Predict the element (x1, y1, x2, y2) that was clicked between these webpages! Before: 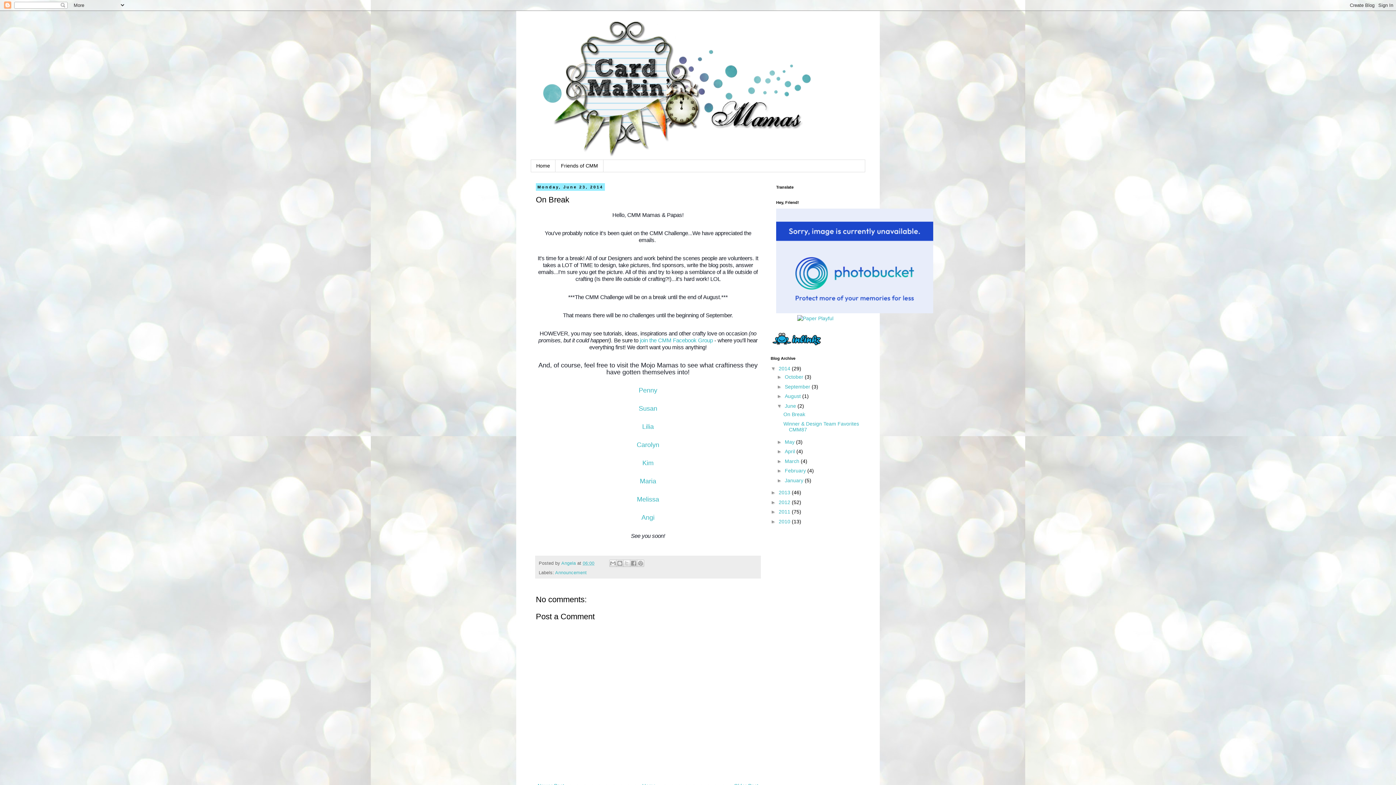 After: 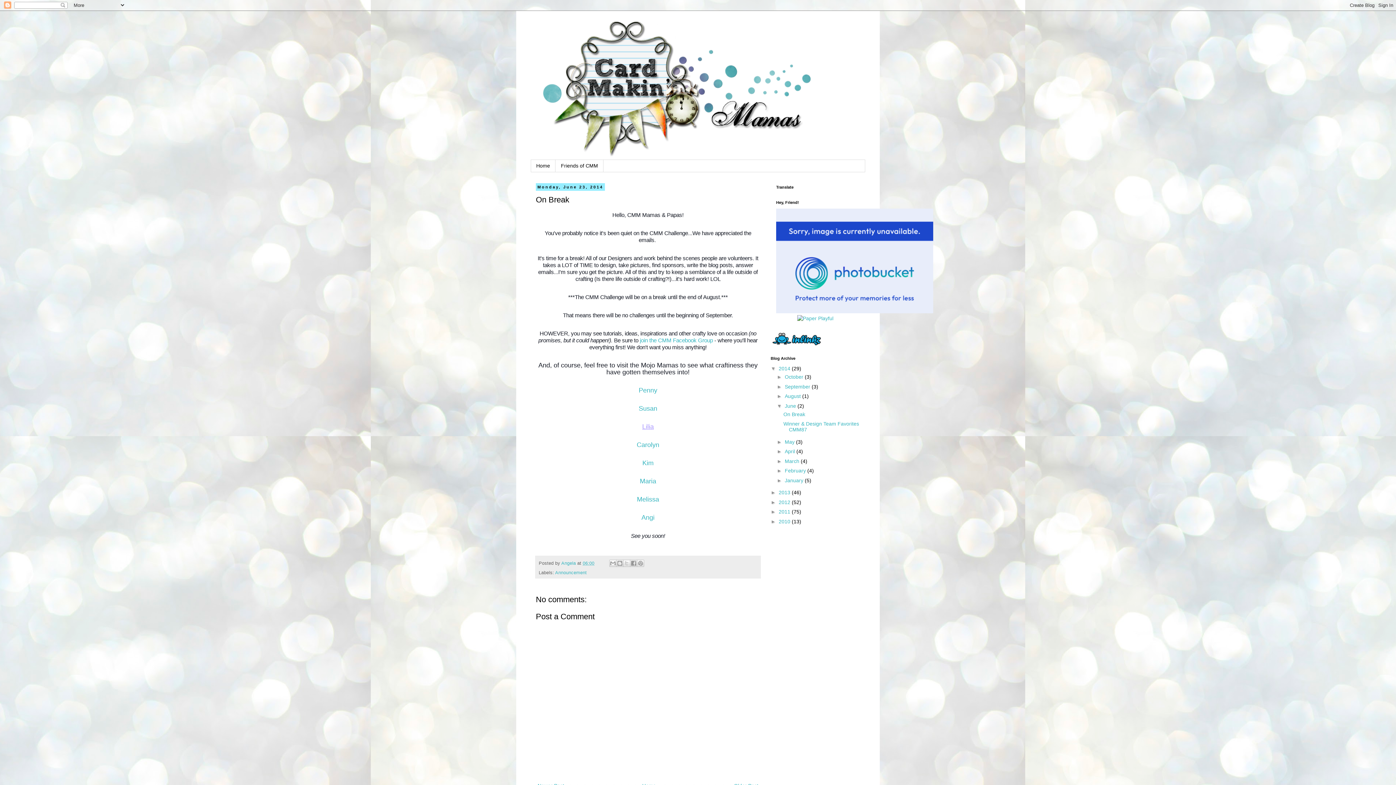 Action: label: Lilia bbox: (642, 423, 654, 430)